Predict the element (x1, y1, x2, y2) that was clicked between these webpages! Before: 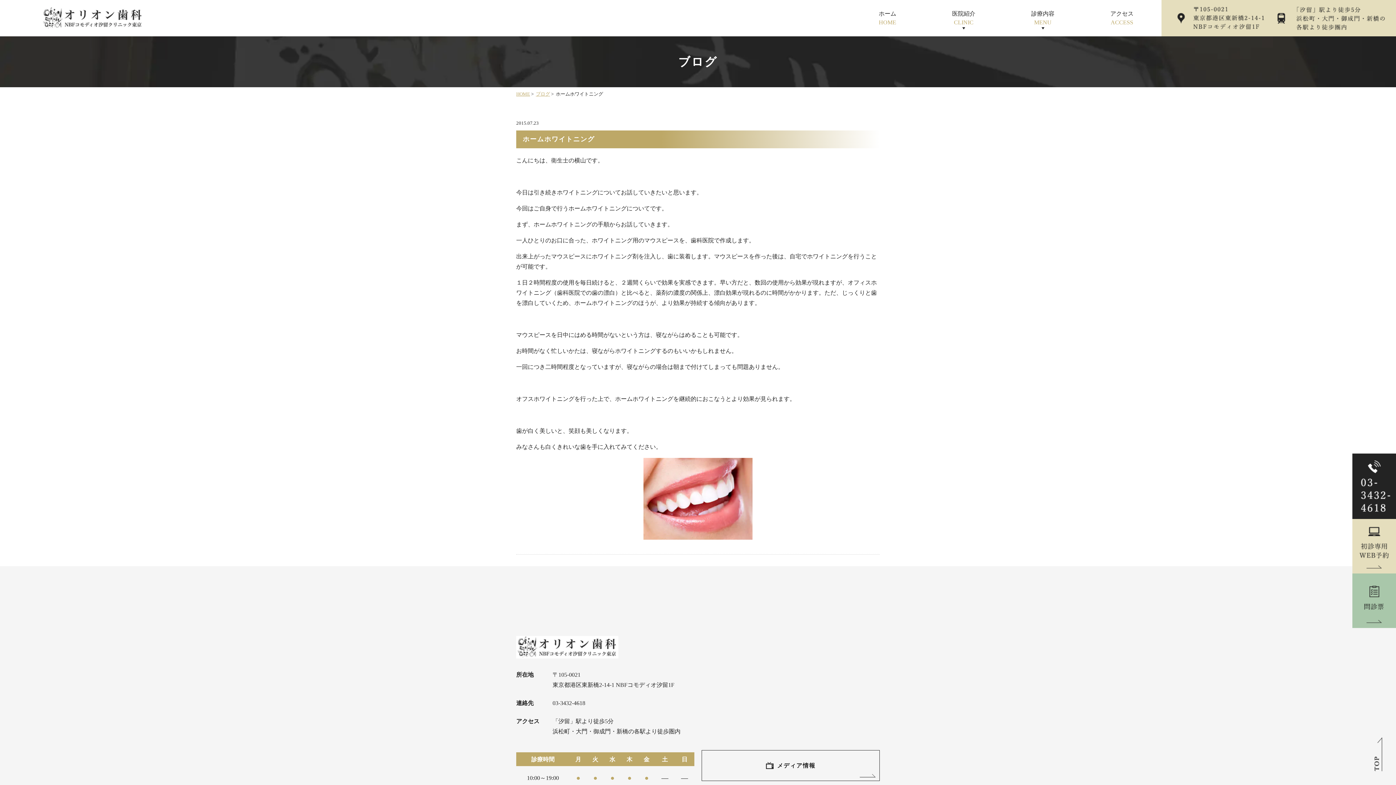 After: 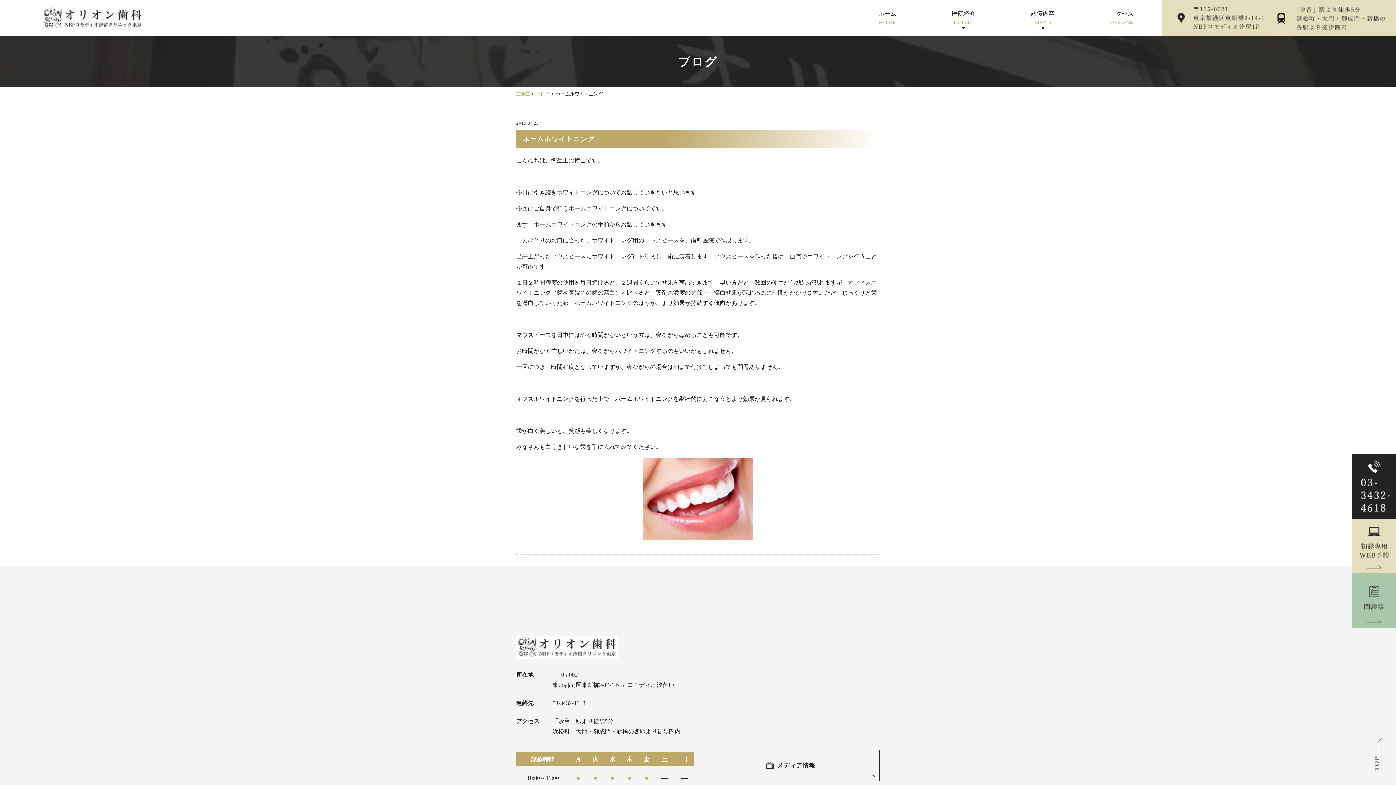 Action: bbox: (1374, 737, 1382, 771)